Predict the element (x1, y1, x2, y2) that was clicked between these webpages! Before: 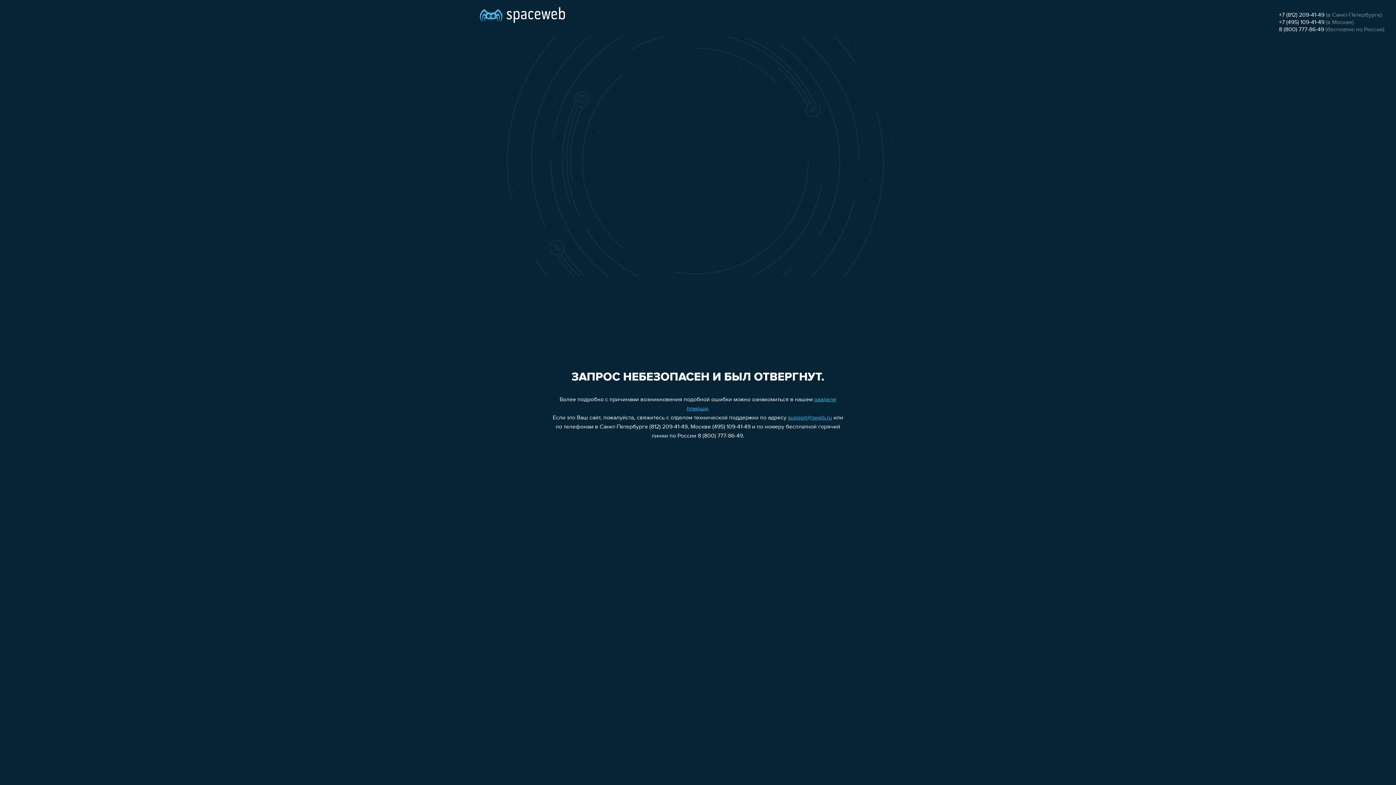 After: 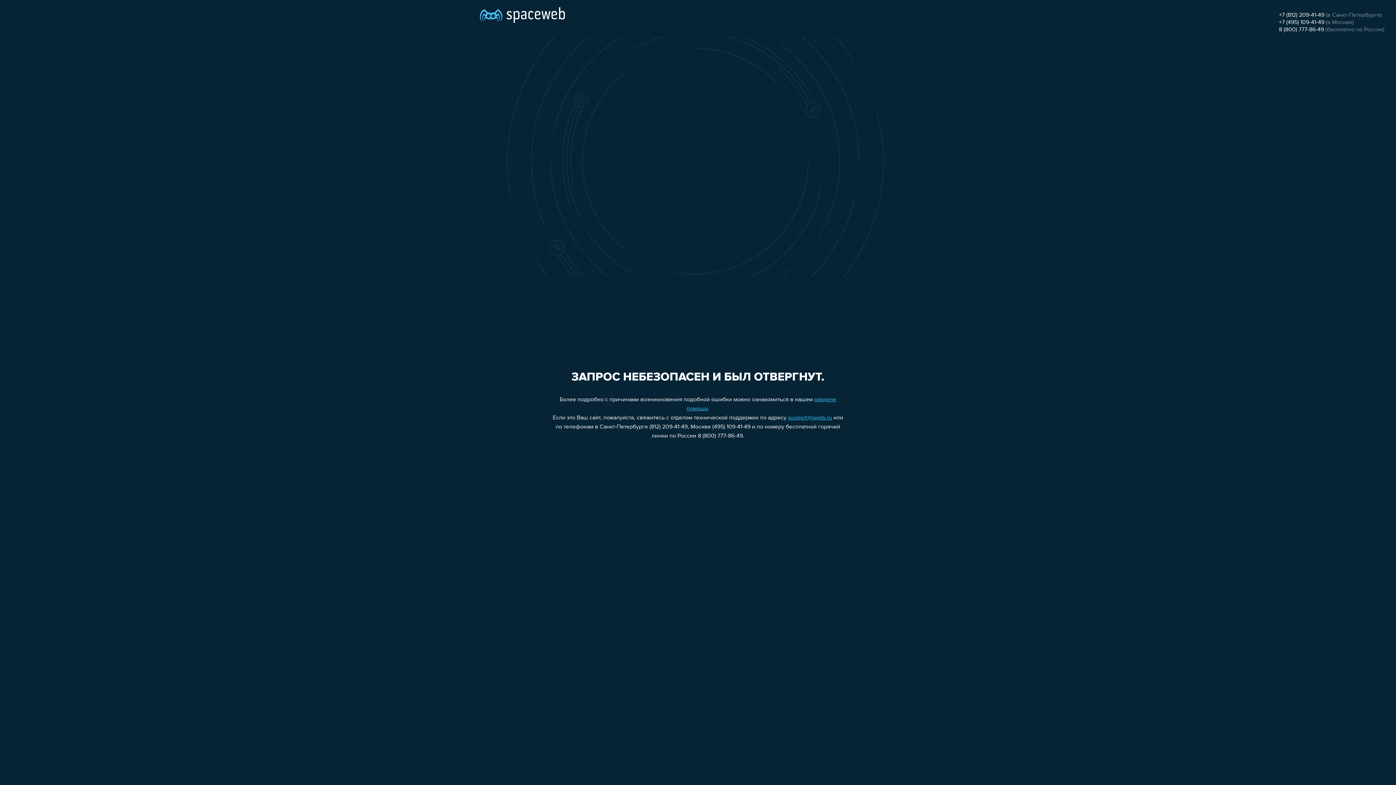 Action: bbox: (788, 415, 832, 421) label: support@sweb.ru